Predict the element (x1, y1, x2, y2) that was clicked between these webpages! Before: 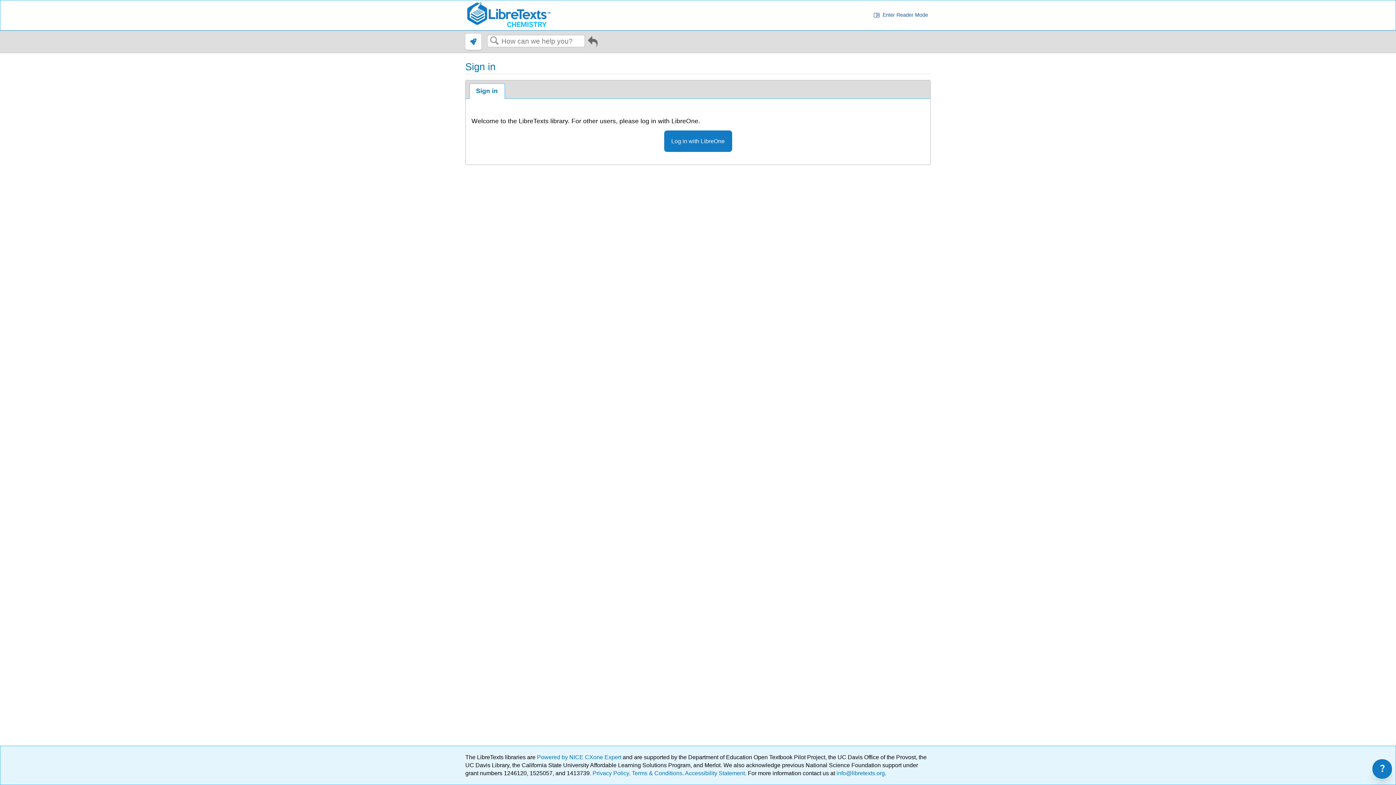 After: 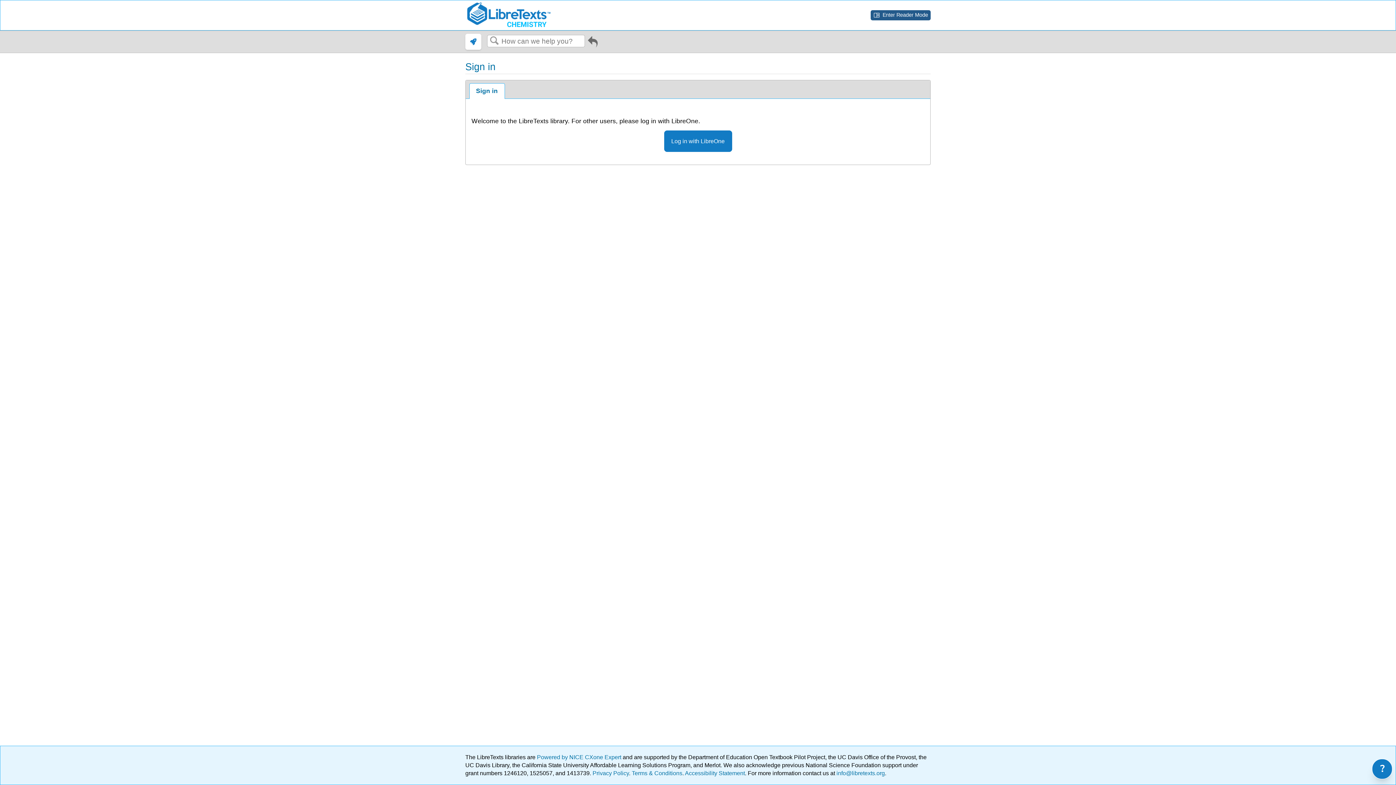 Action: label: chrome_reader_mode
Enter Reader Mode bbox: (870, 10, 930, 20)